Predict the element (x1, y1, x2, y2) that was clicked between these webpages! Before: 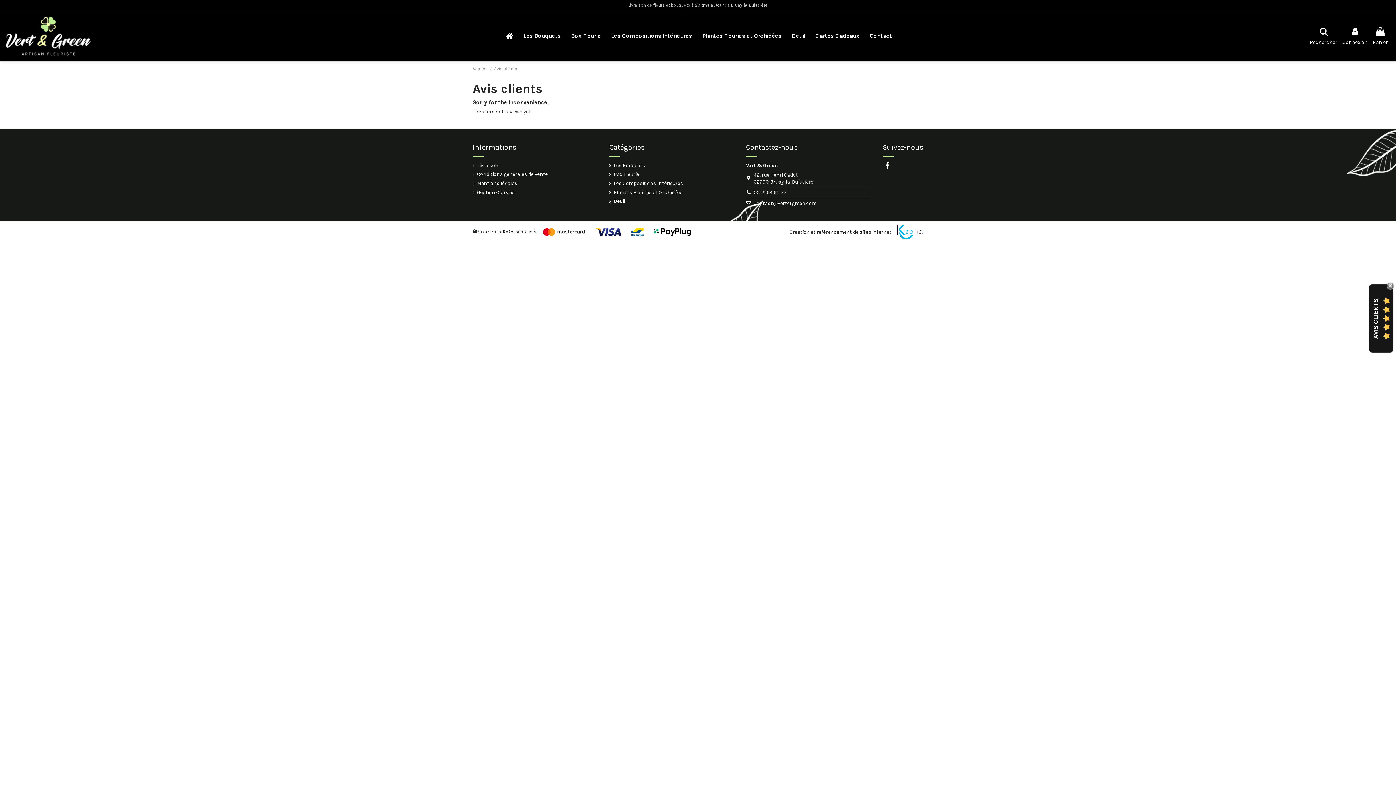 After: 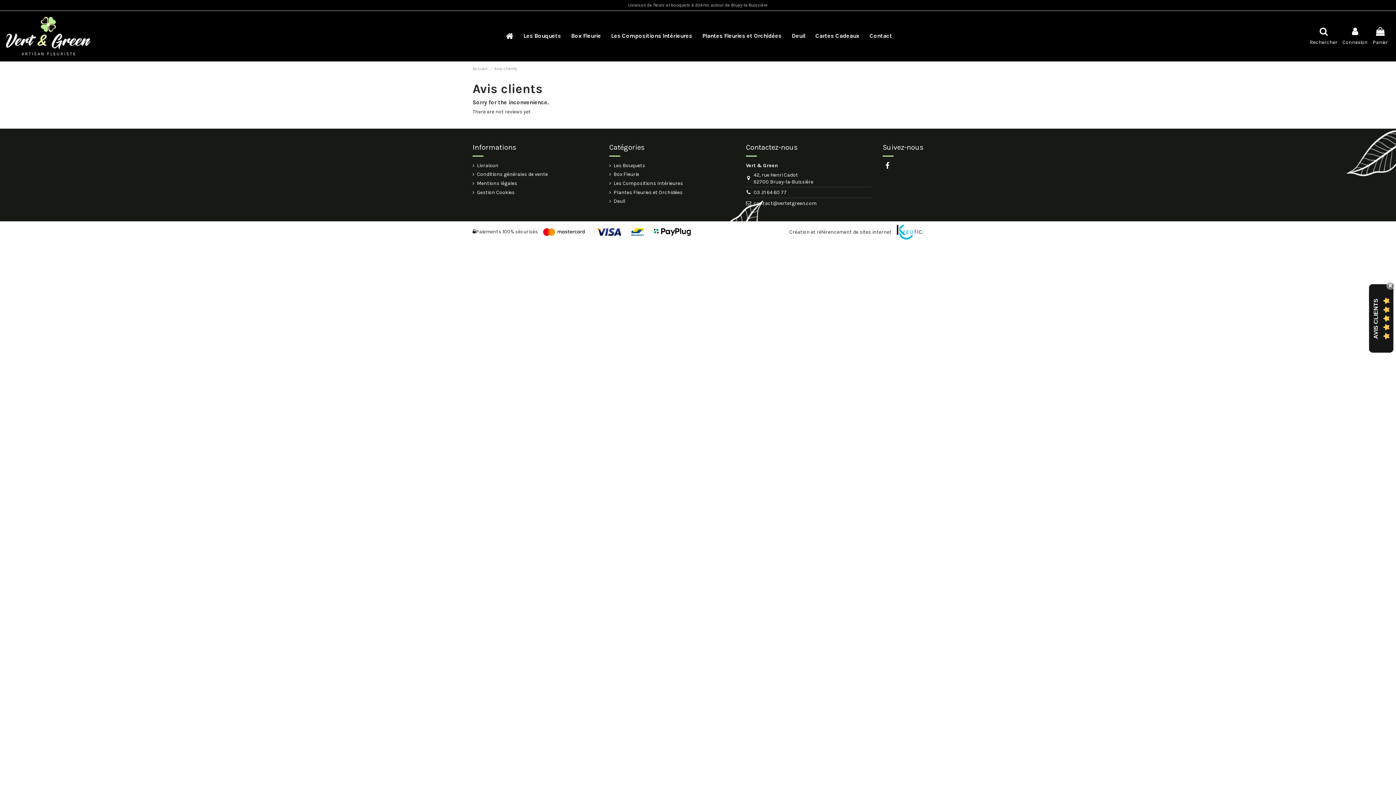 Action: bbox: (896, 225, 923, 239)